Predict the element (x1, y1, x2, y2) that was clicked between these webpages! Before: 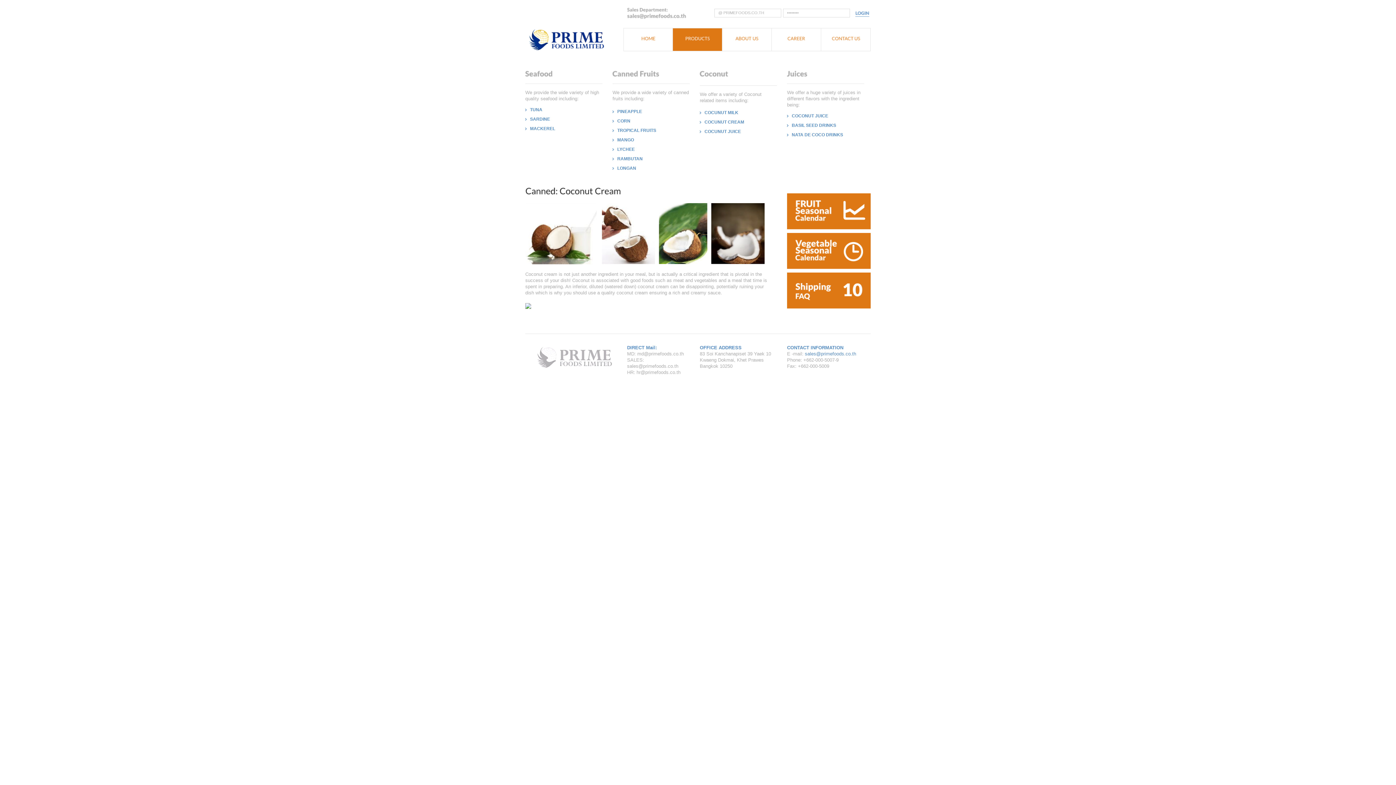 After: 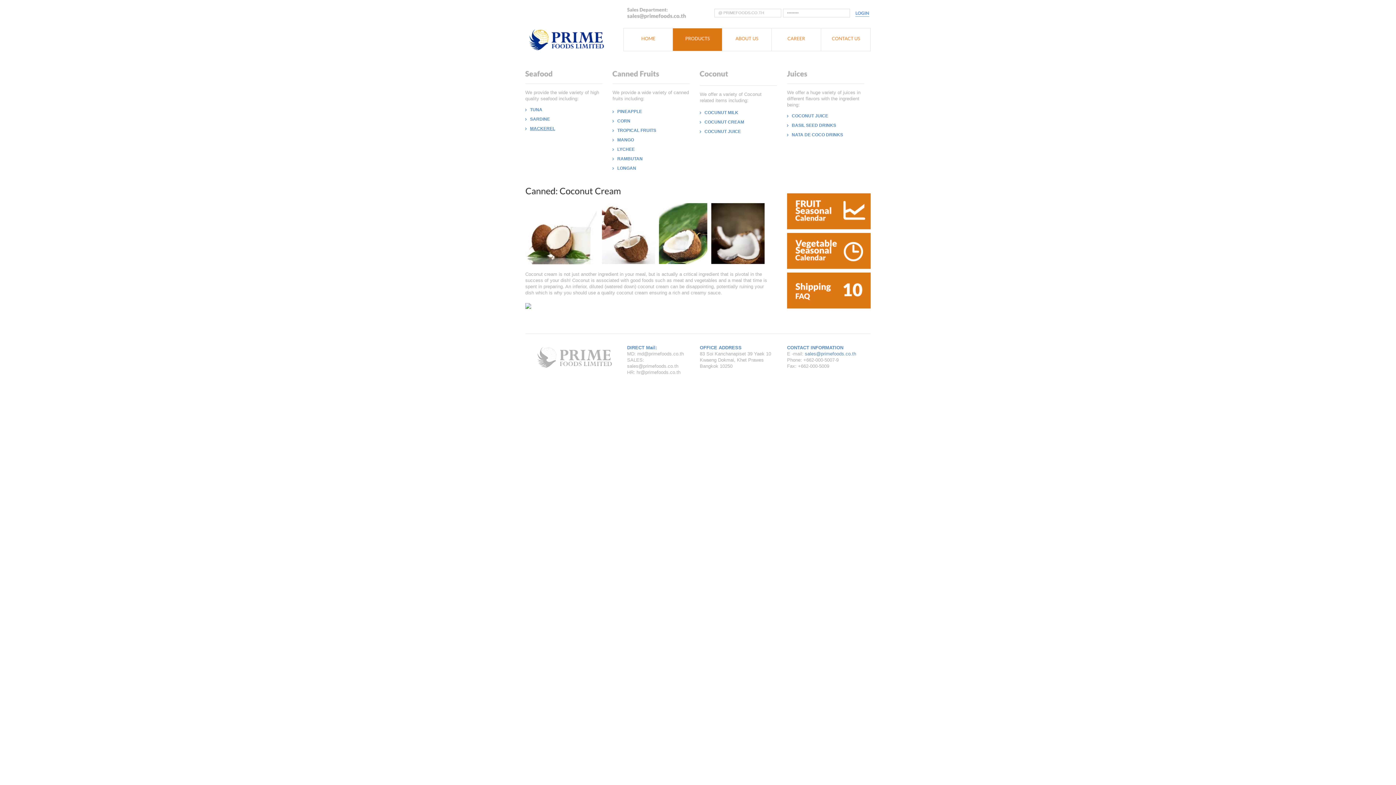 Action: label: MACKEREL bbox: (530, 126, 555, 131)